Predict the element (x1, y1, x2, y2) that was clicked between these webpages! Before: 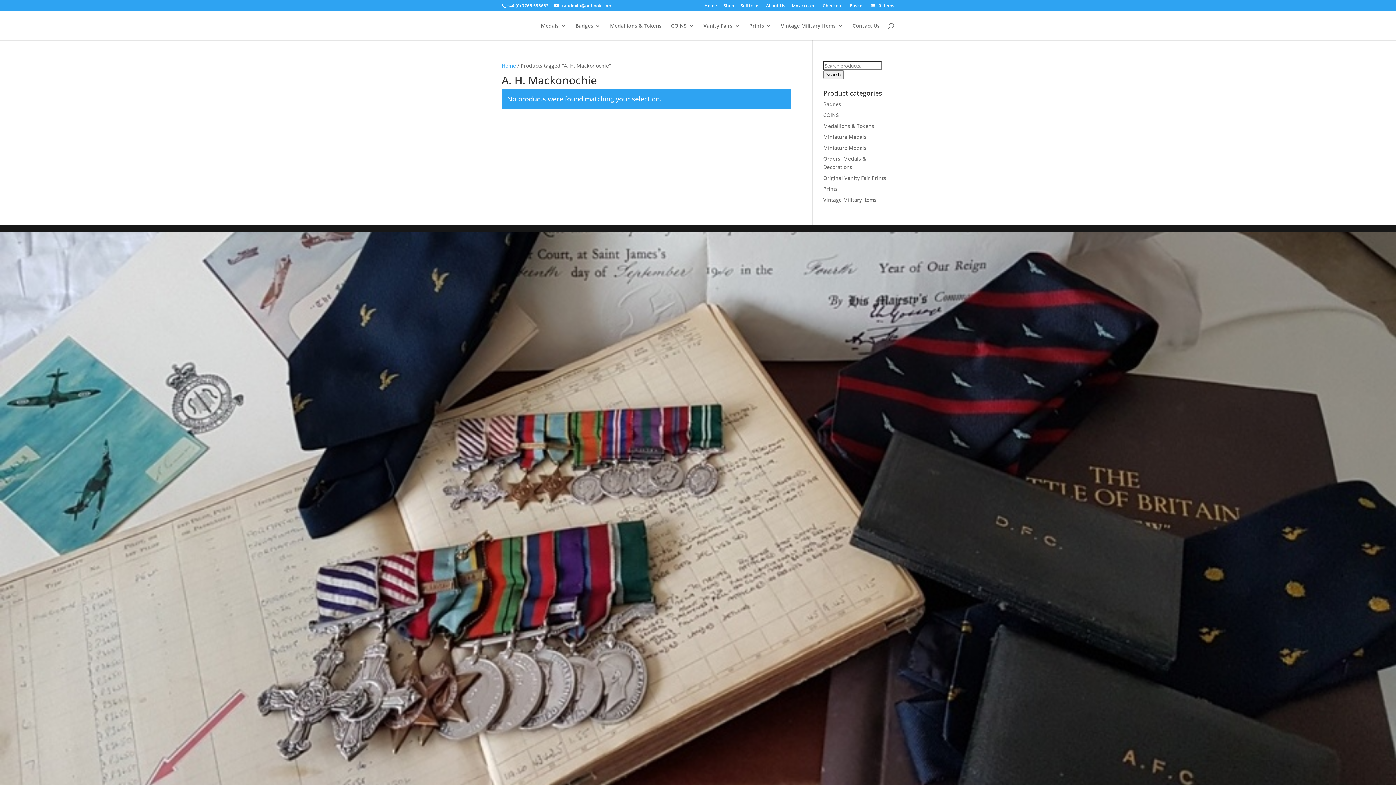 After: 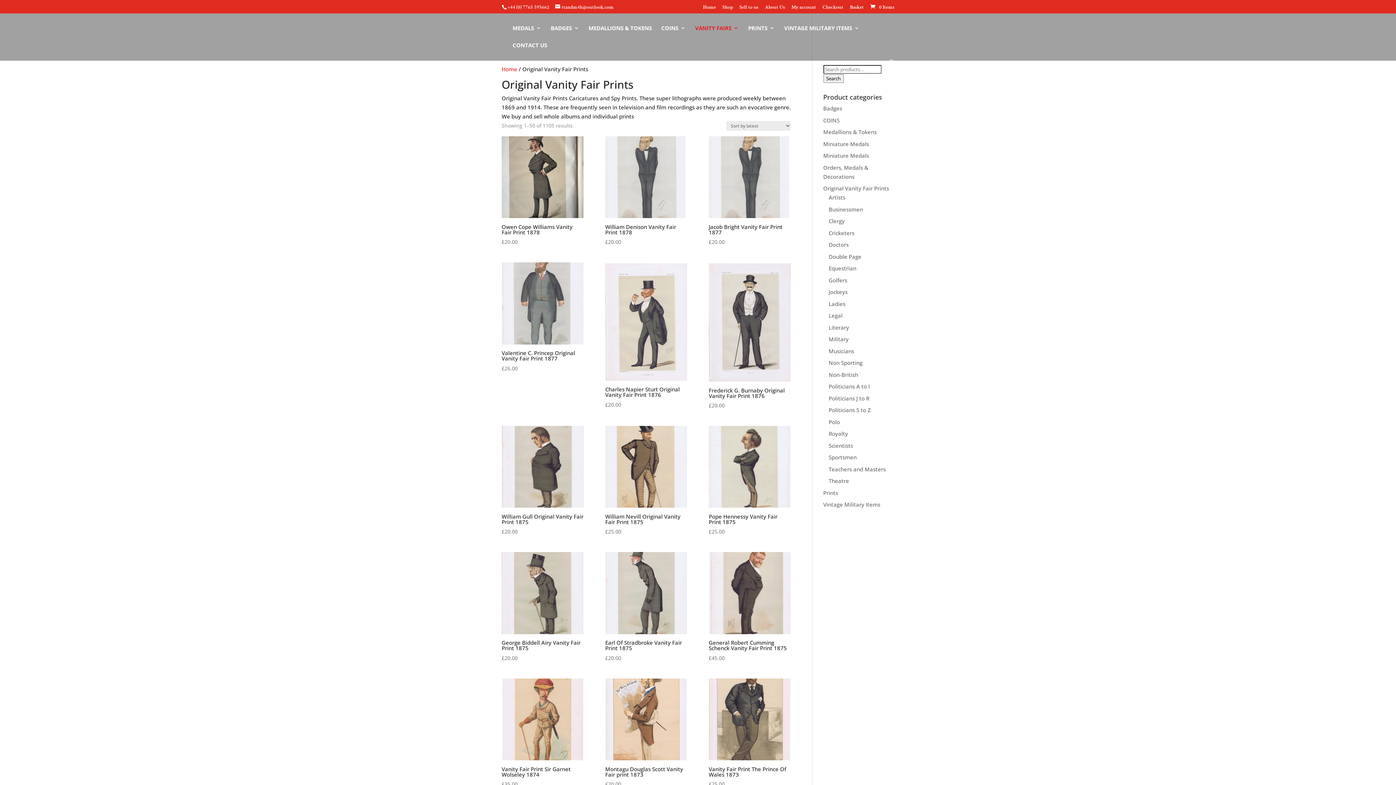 Action: label: Original Vanity Fair Prints bbox: (823, 174, 886, 181)